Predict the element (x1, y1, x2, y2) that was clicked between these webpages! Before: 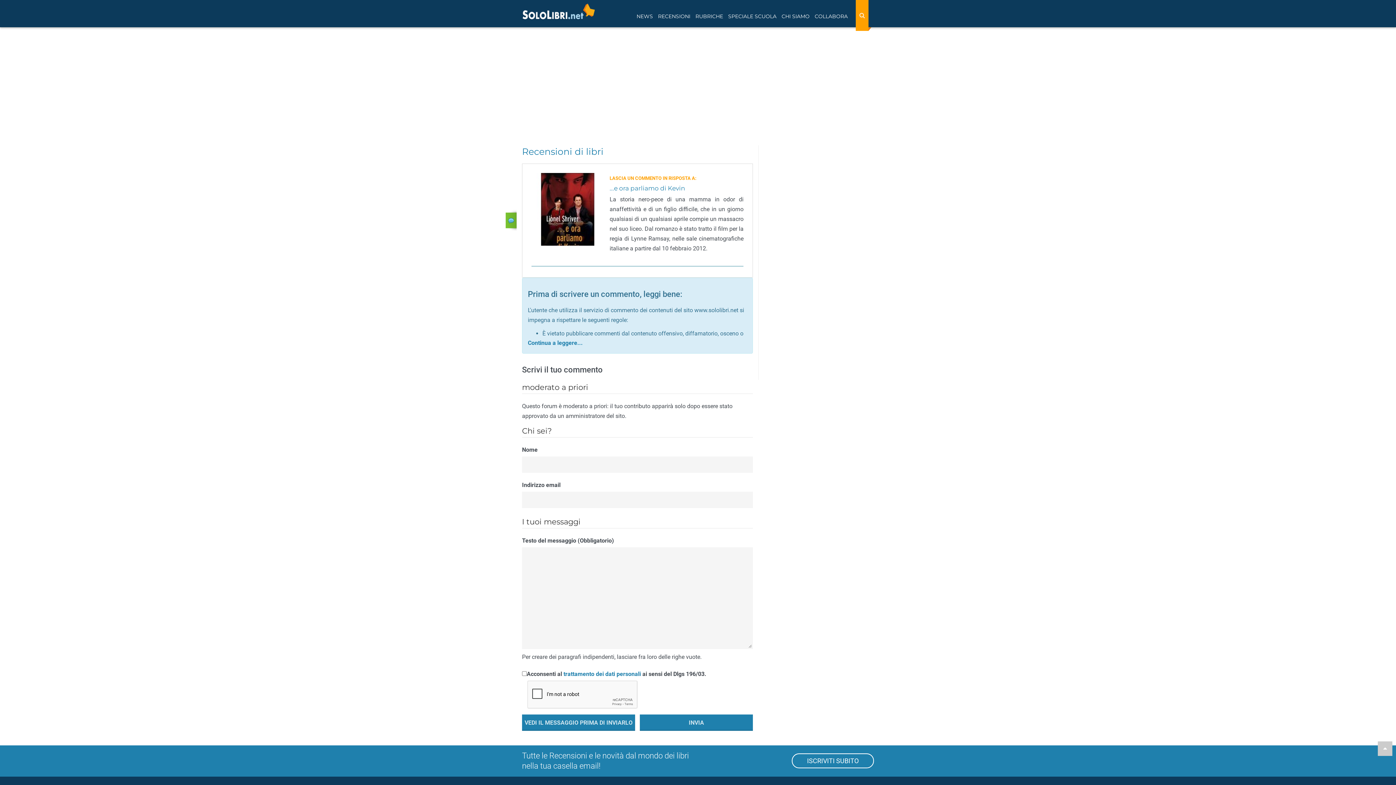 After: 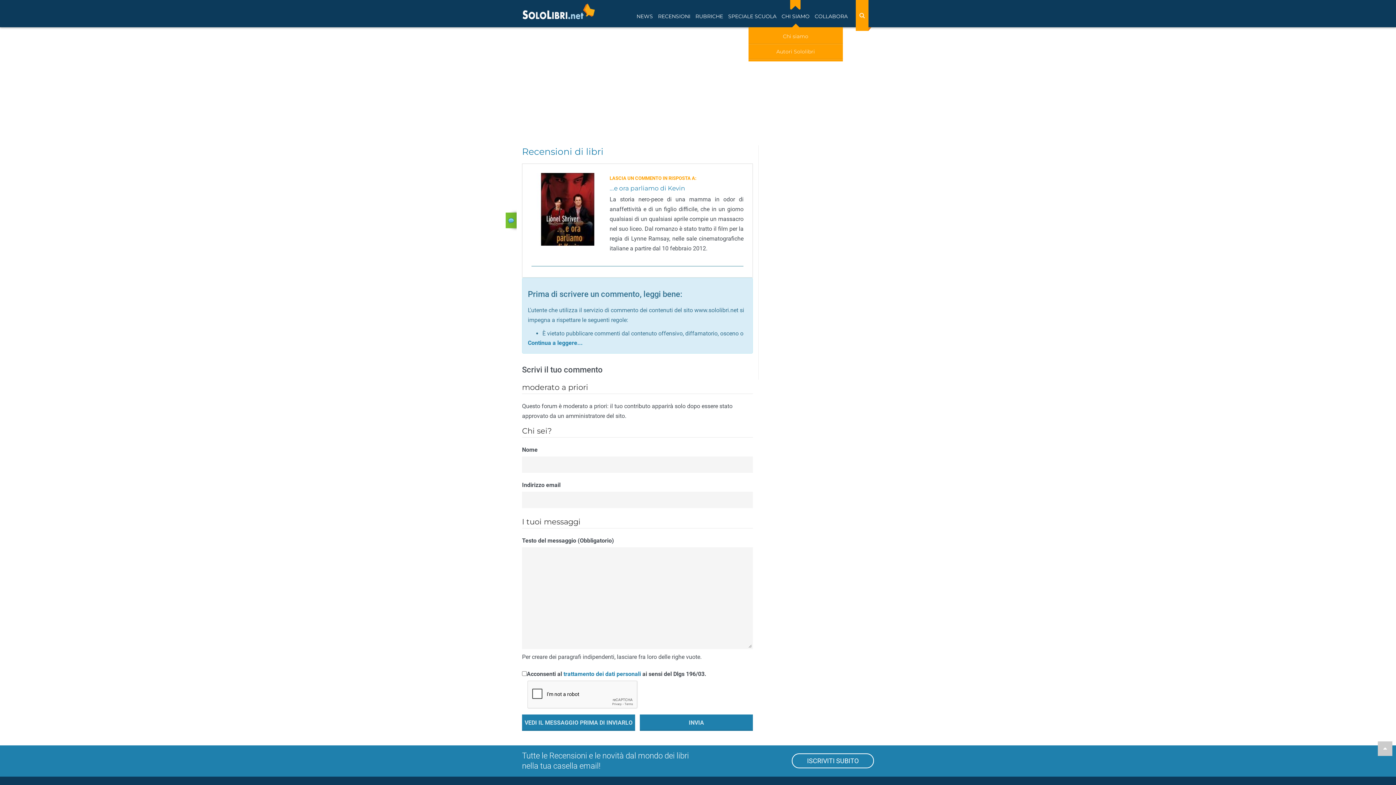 Action: bbox: (779, 1, 812, 27) label: CHI SIAMO